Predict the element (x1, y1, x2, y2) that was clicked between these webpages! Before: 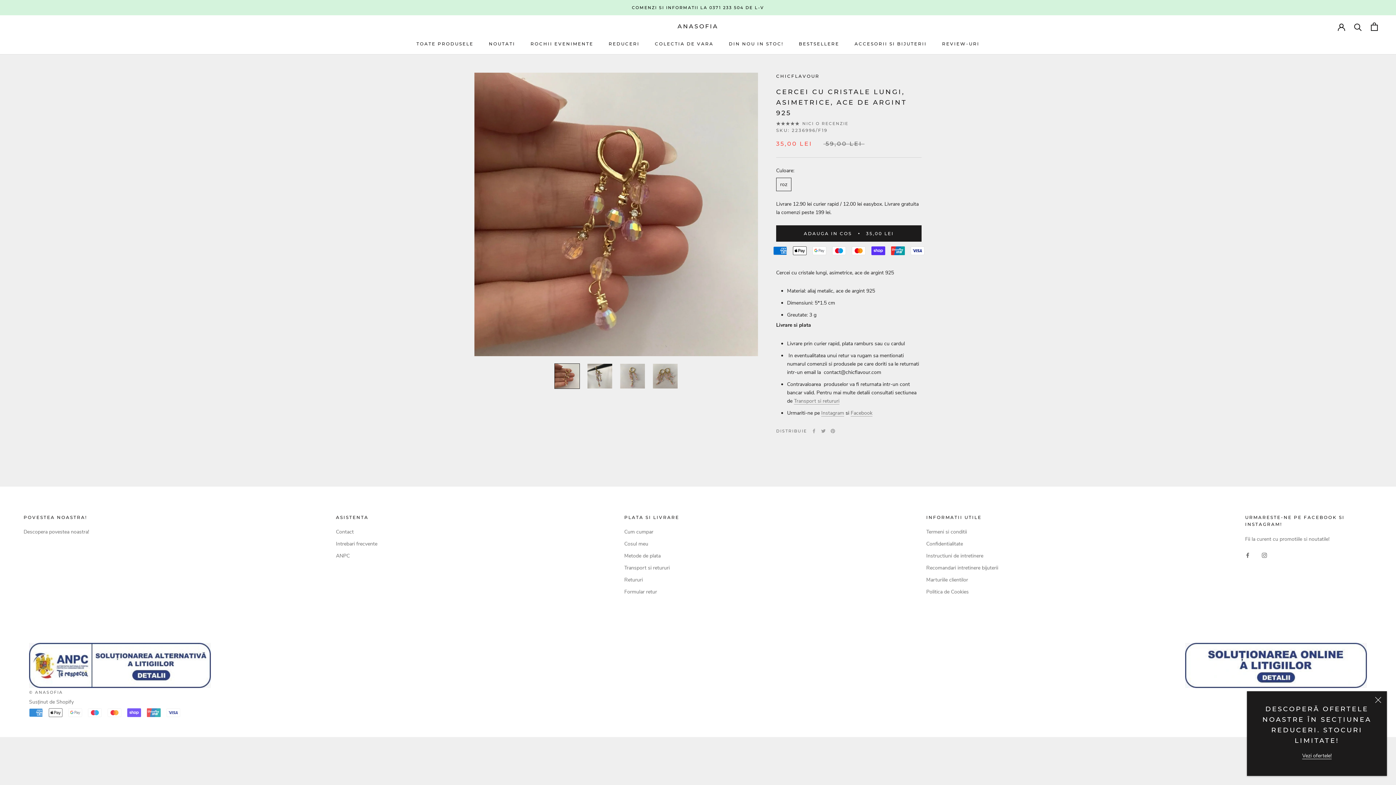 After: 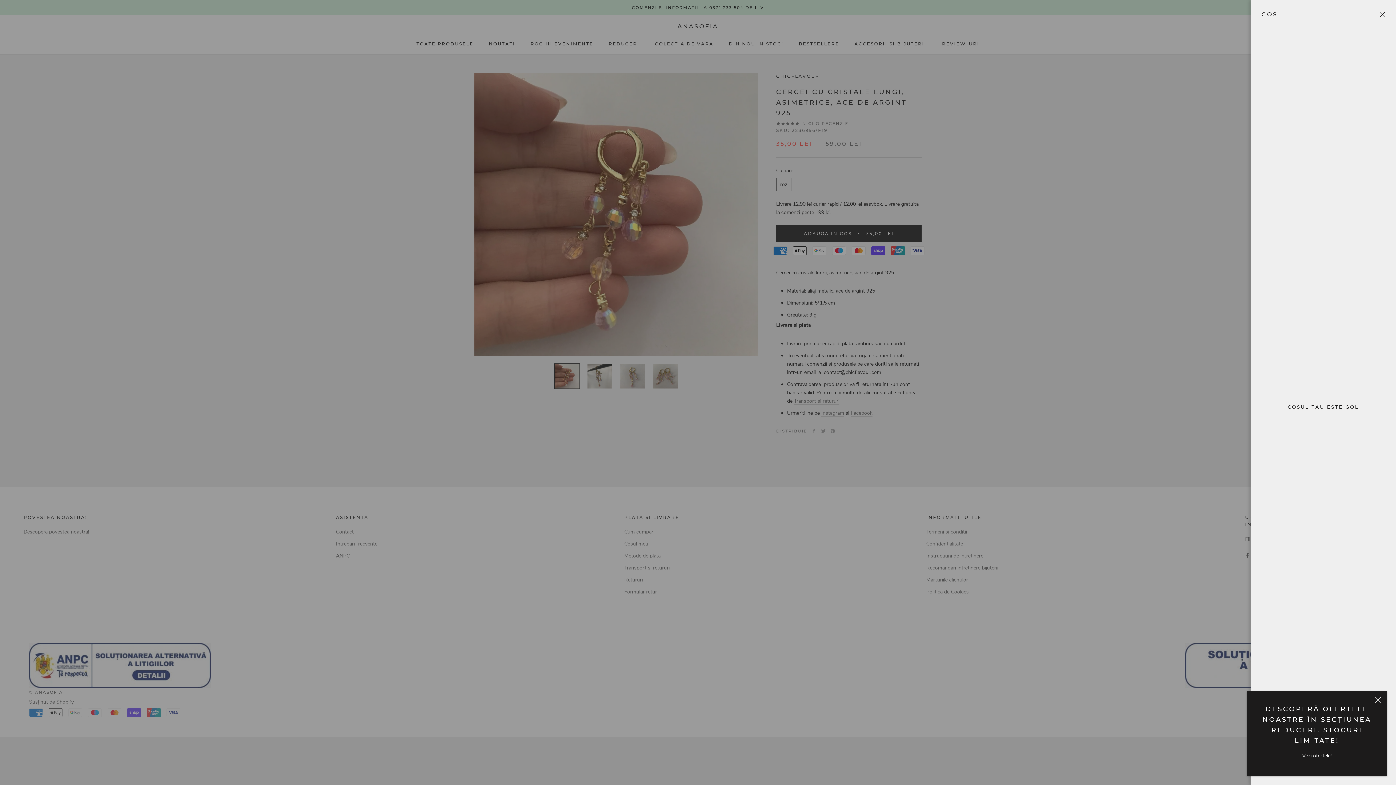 Action: bbox: (1371, 22, 1378, 30) label: Cos deschis